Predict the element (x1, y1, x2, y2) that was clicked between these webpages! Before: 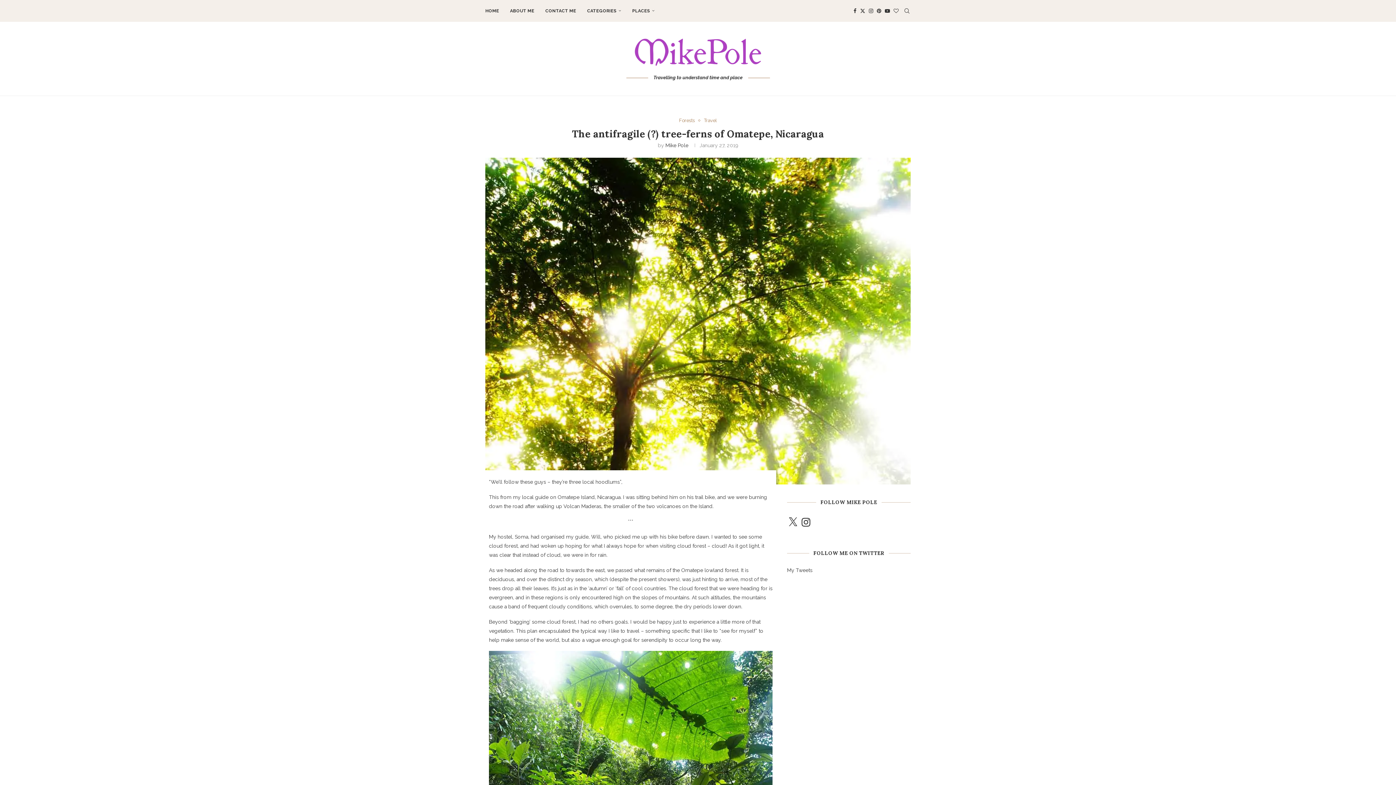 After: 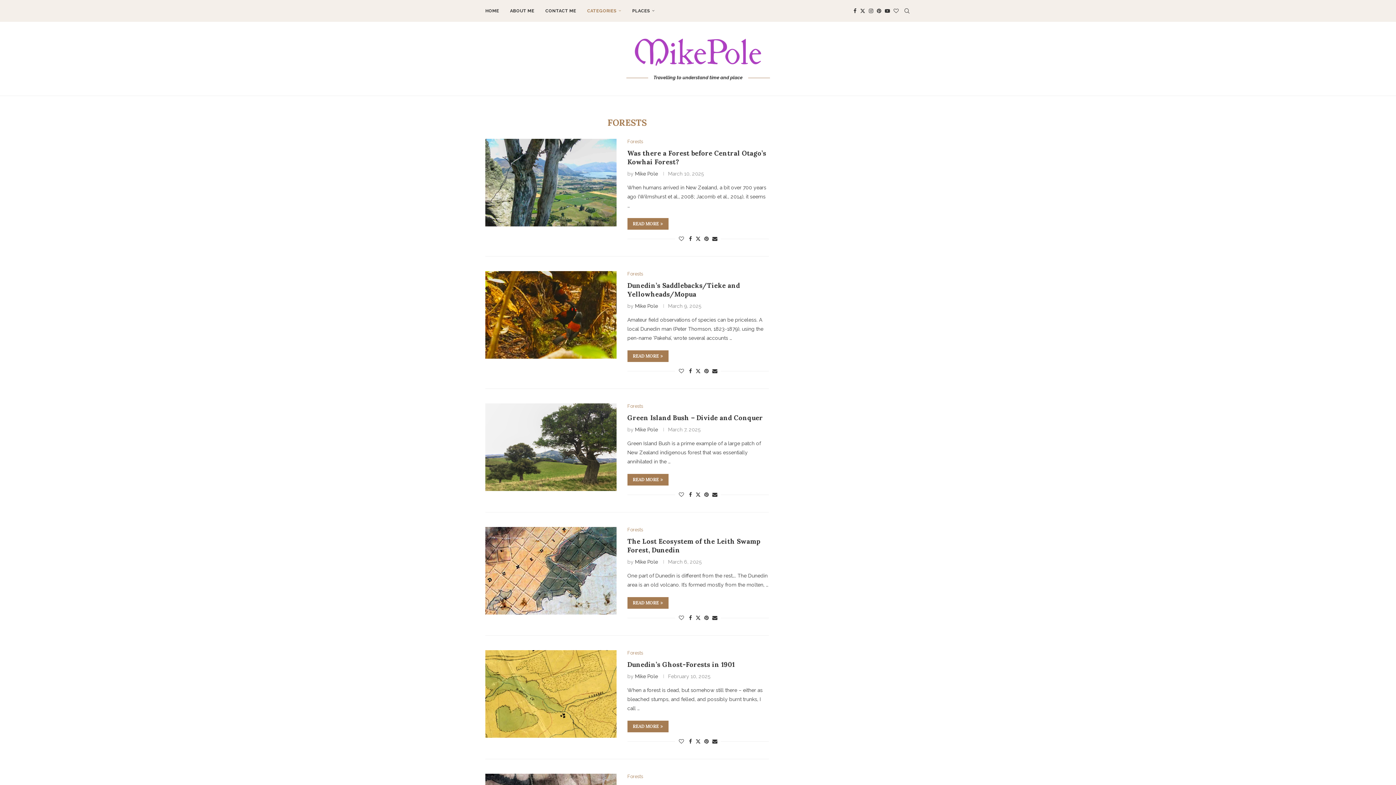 Action: bbox: (679, 117, 698, 123) label: Forests